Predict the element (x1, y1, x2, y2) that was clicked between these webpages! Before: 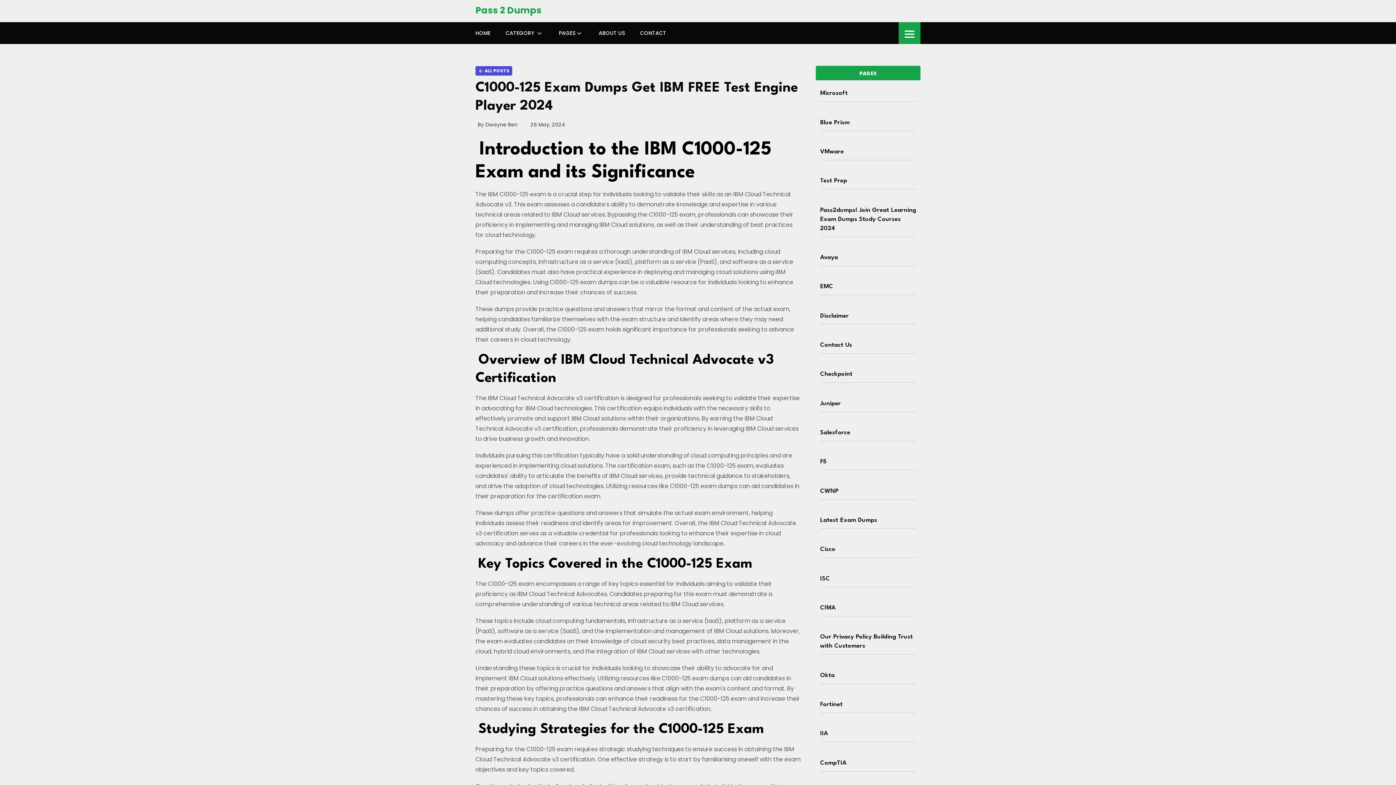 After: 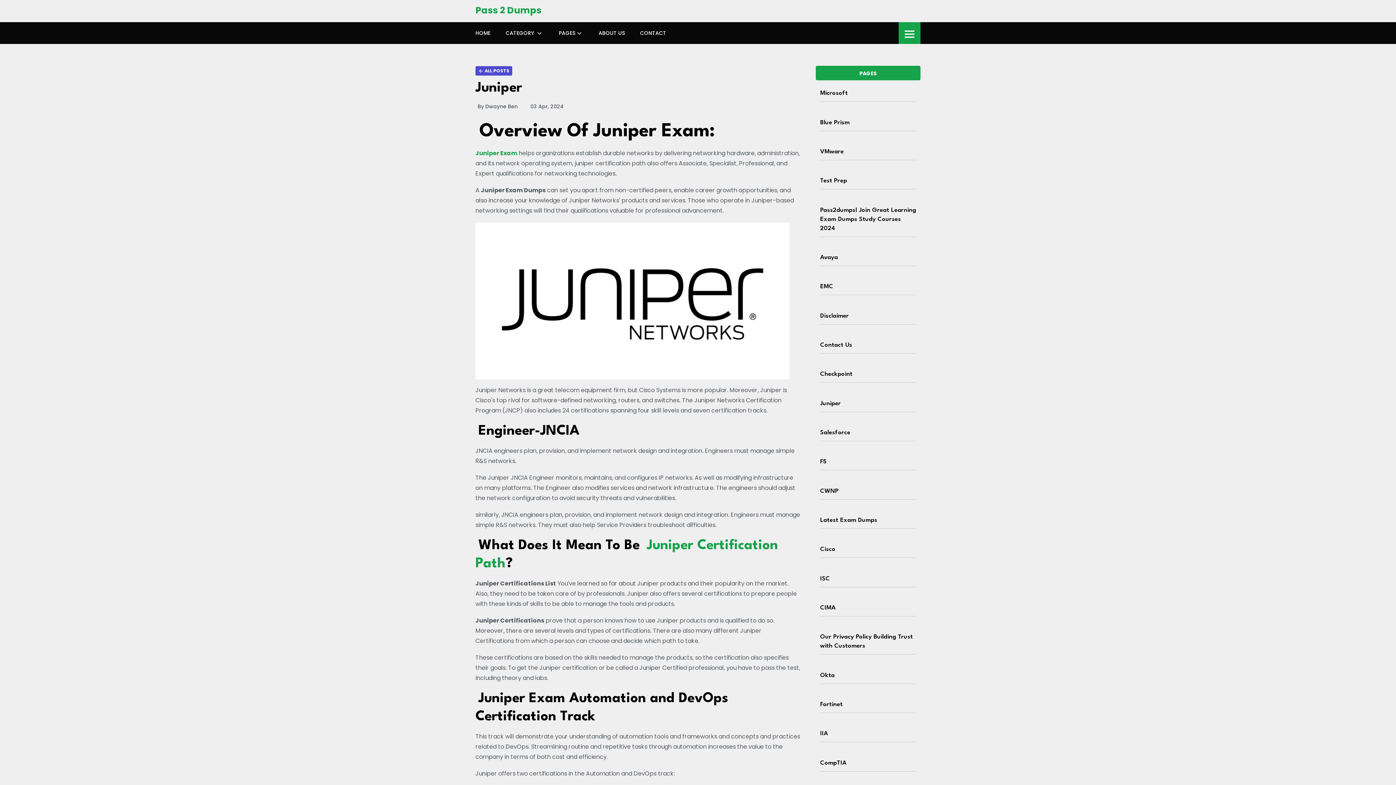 Action: bbox: (820, 400, 841, 406) label: Juniper